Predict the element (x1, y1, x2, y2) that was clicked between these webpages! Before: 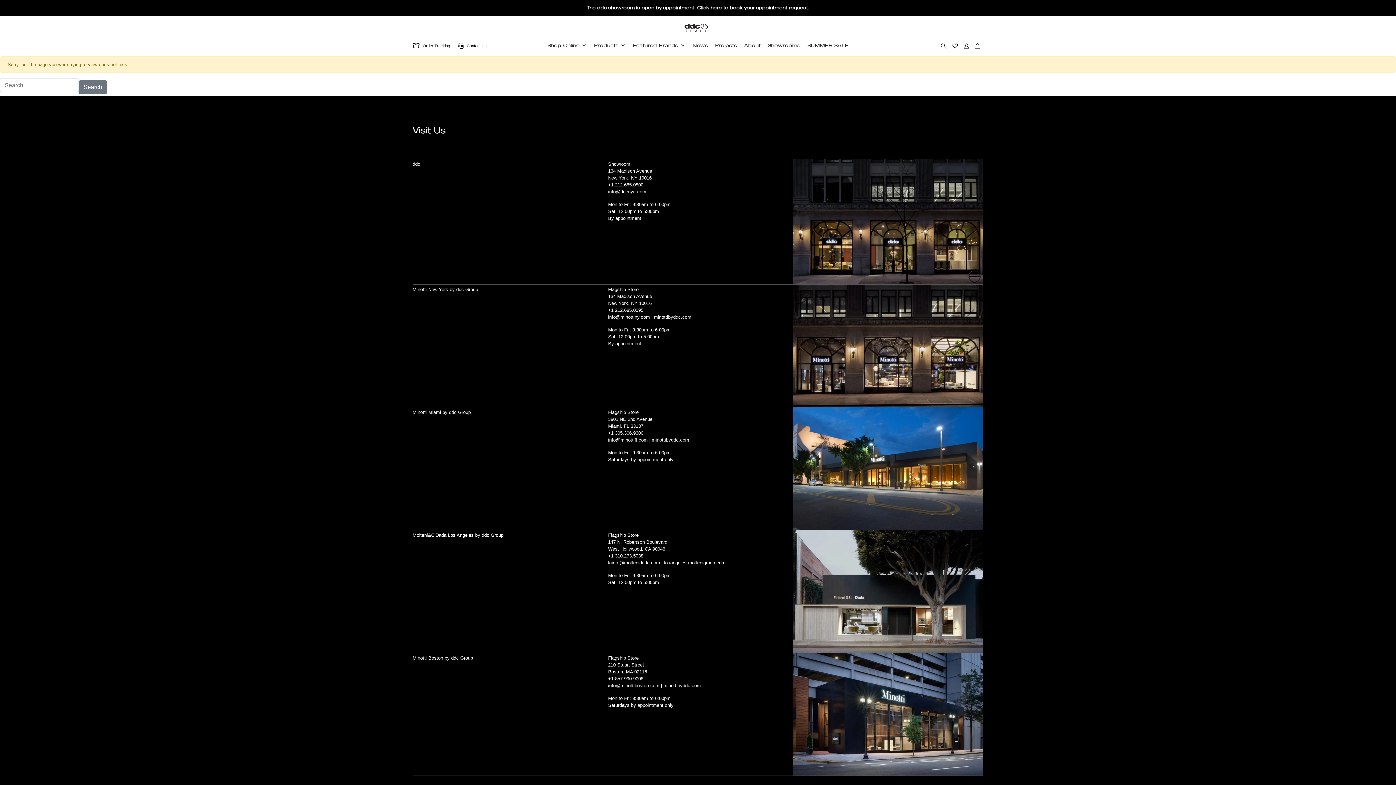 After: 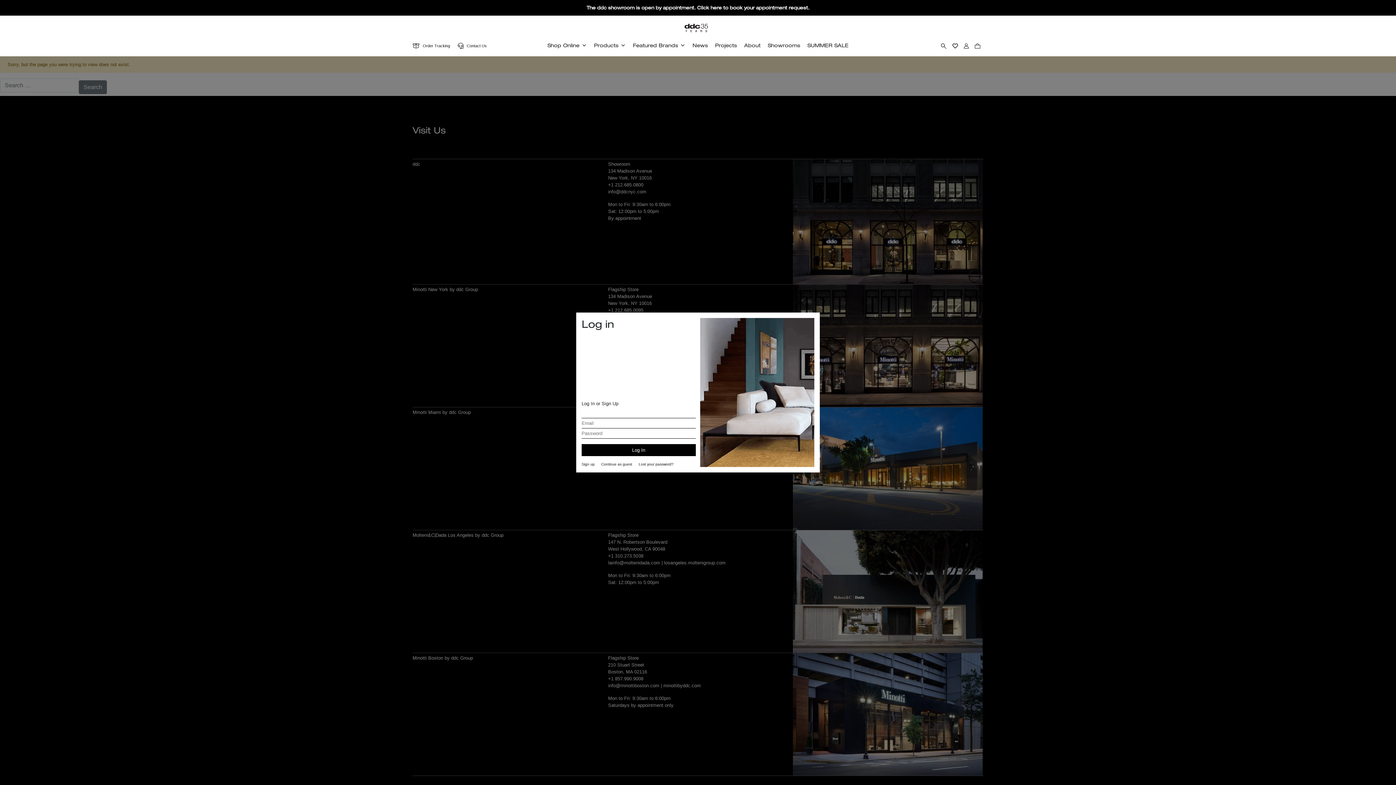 Action: bbox: (961, 40, 972, 50)